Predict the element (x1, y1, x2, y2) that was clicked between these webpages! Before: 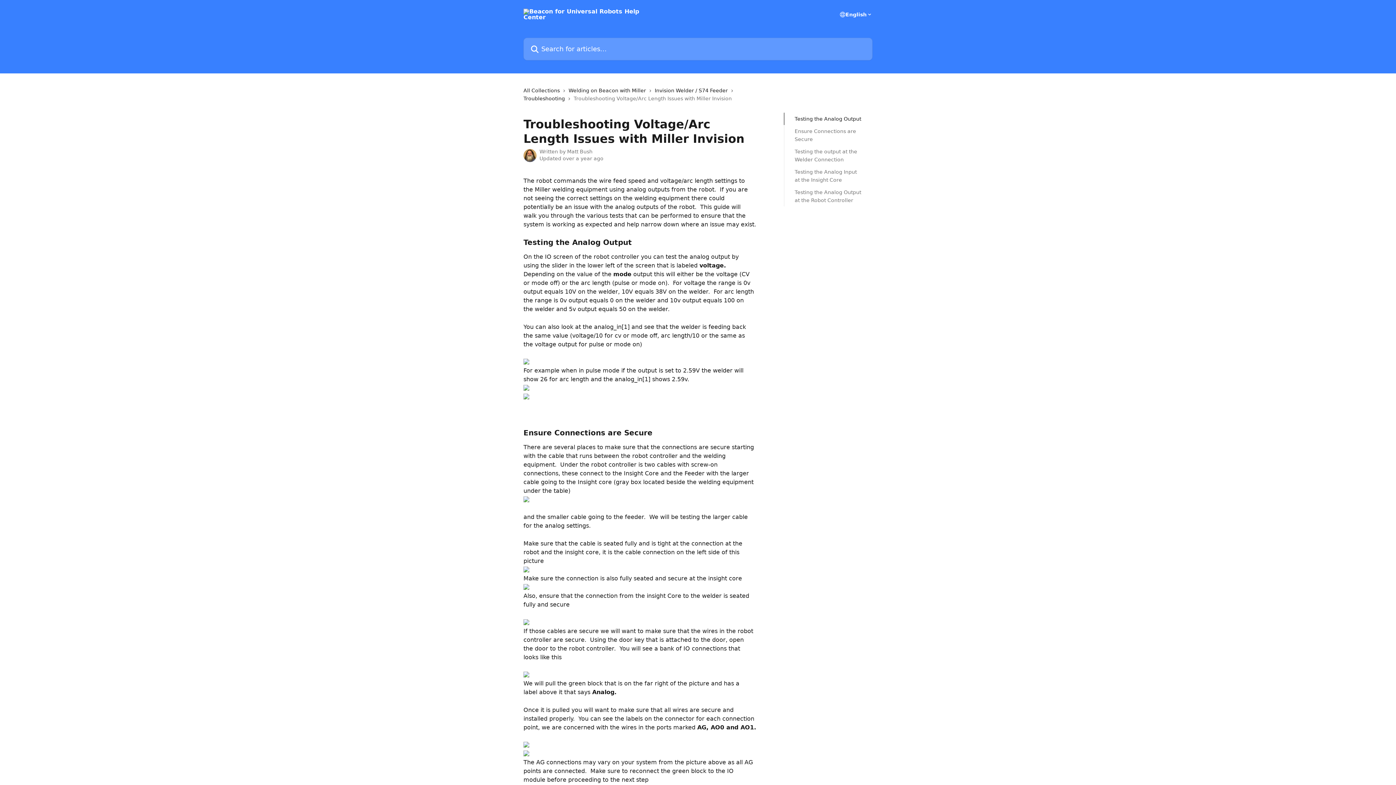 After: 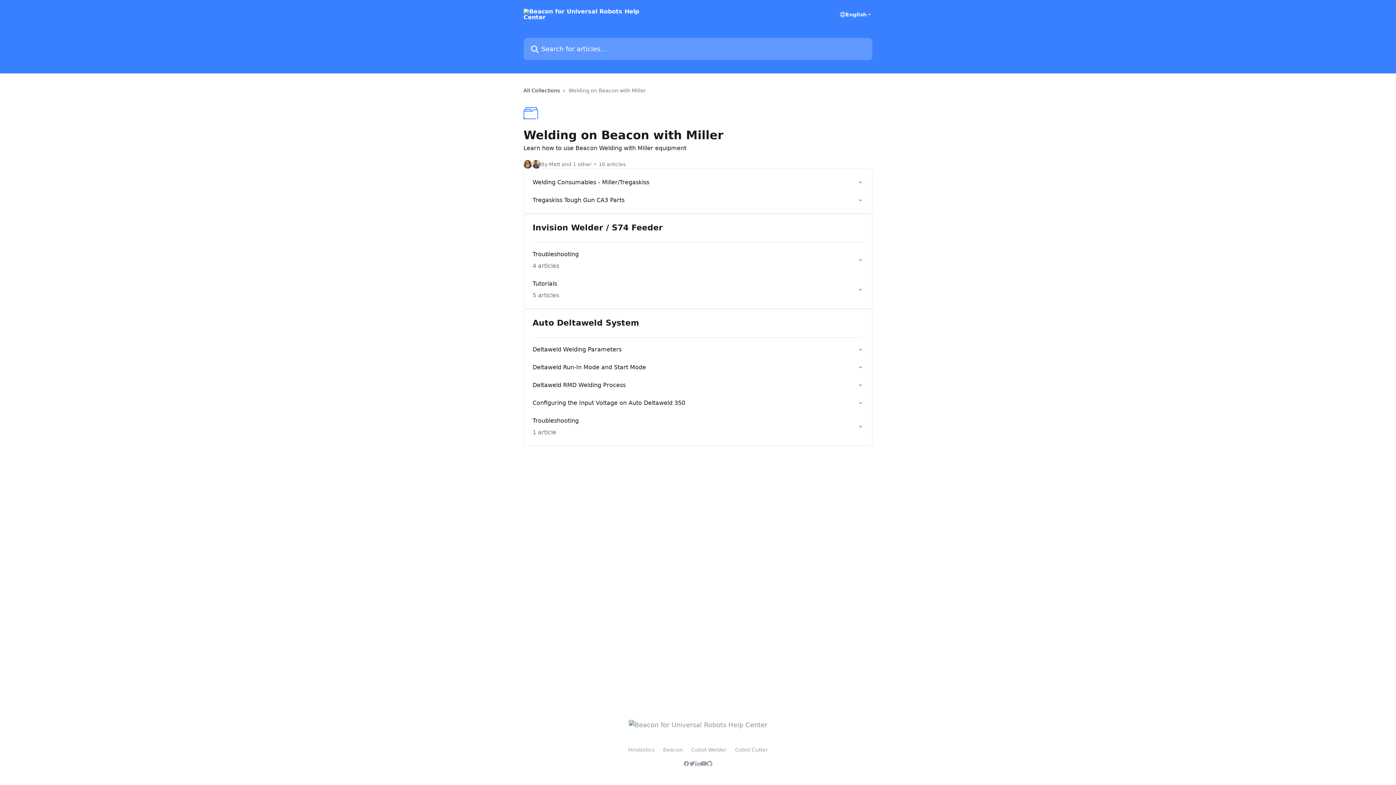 Action: bbox: (568, 86, 649, 94) label: Welding on Beacon with Miller